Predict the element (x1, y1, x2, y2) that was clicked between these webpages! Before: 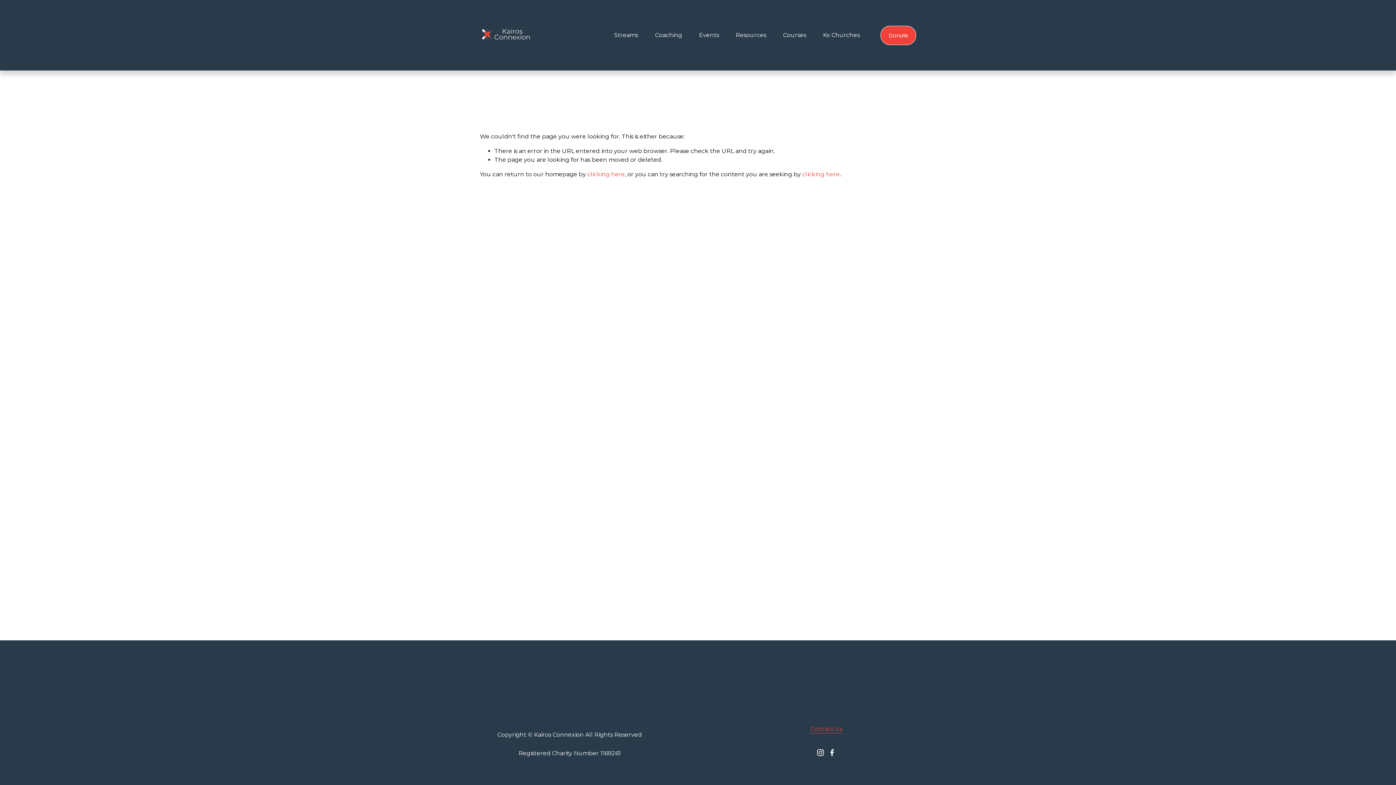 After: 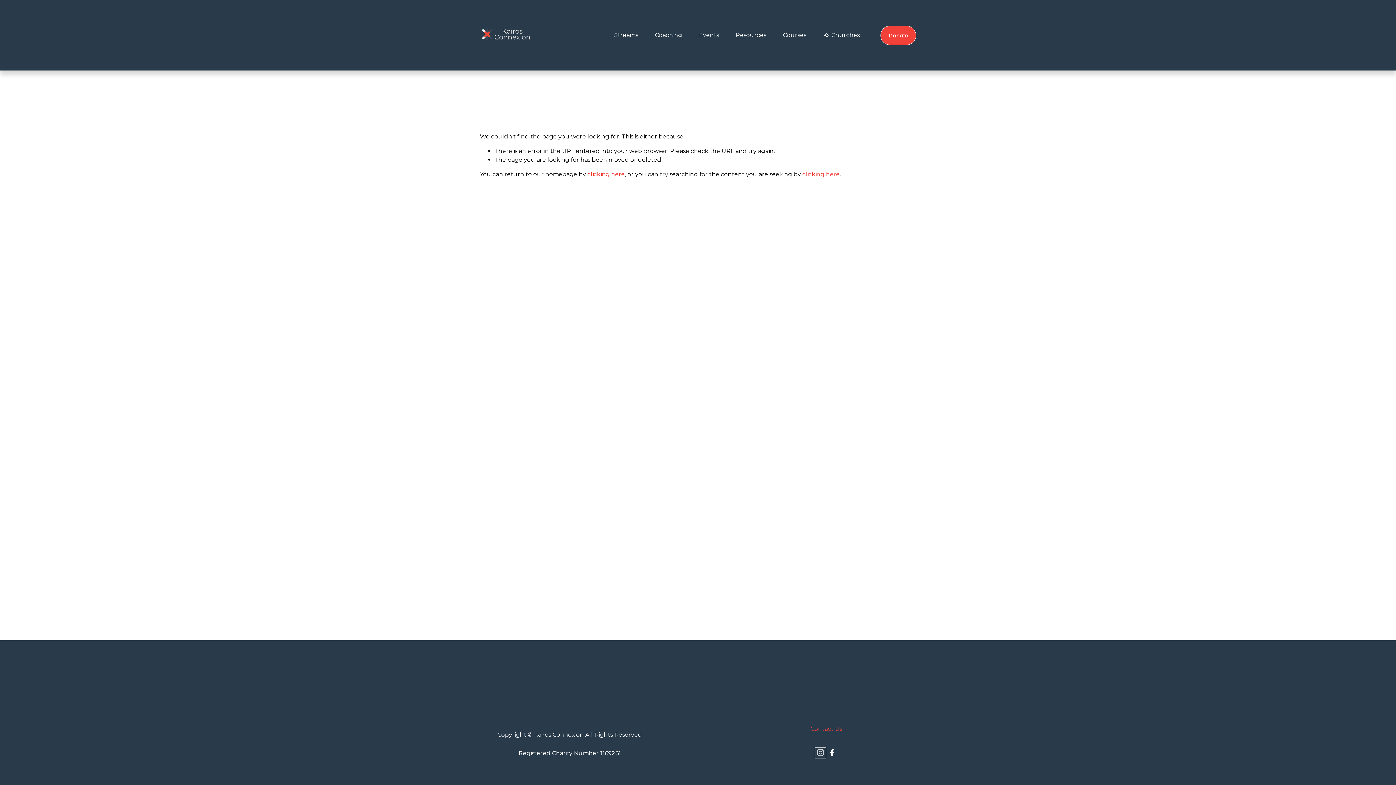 Action: label: Instagram bbox: (817, 749, 824, 756)